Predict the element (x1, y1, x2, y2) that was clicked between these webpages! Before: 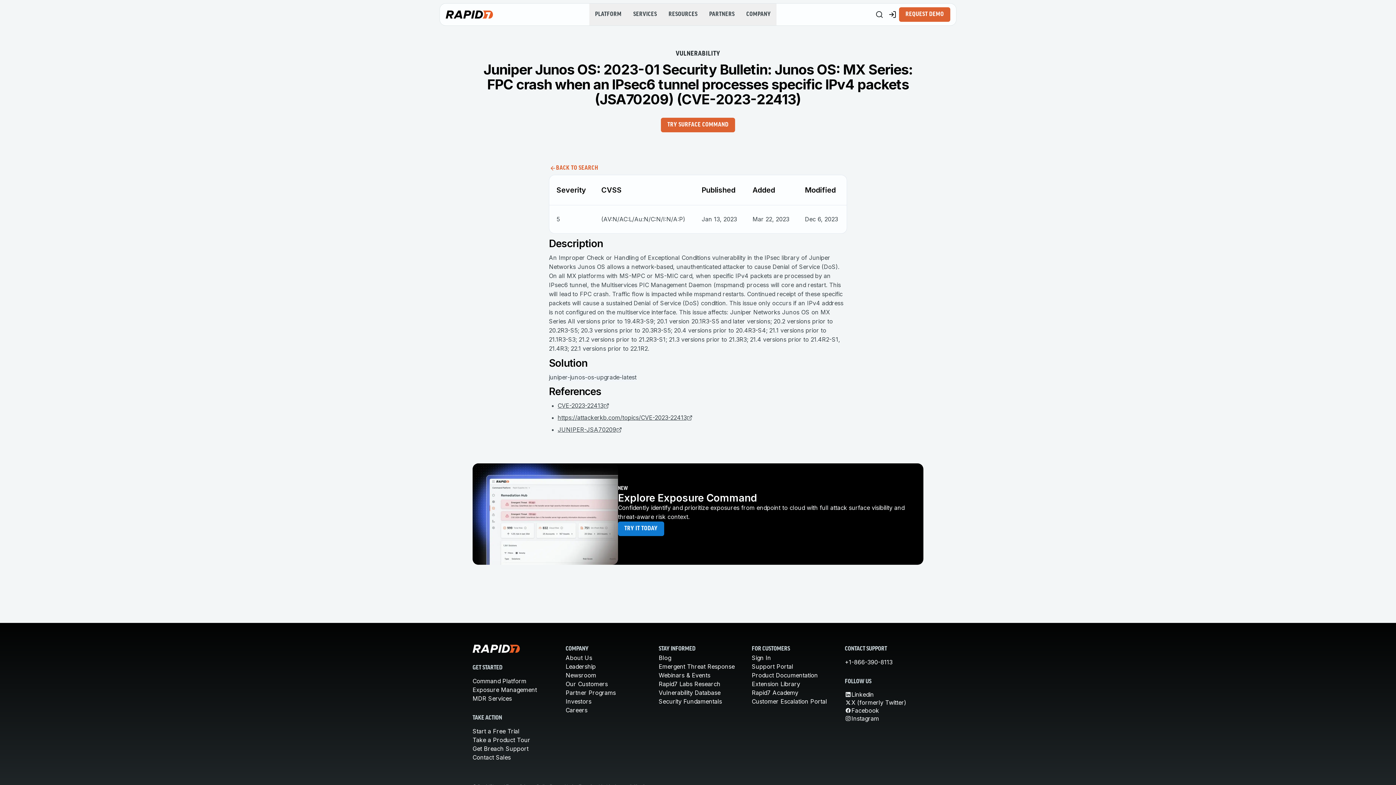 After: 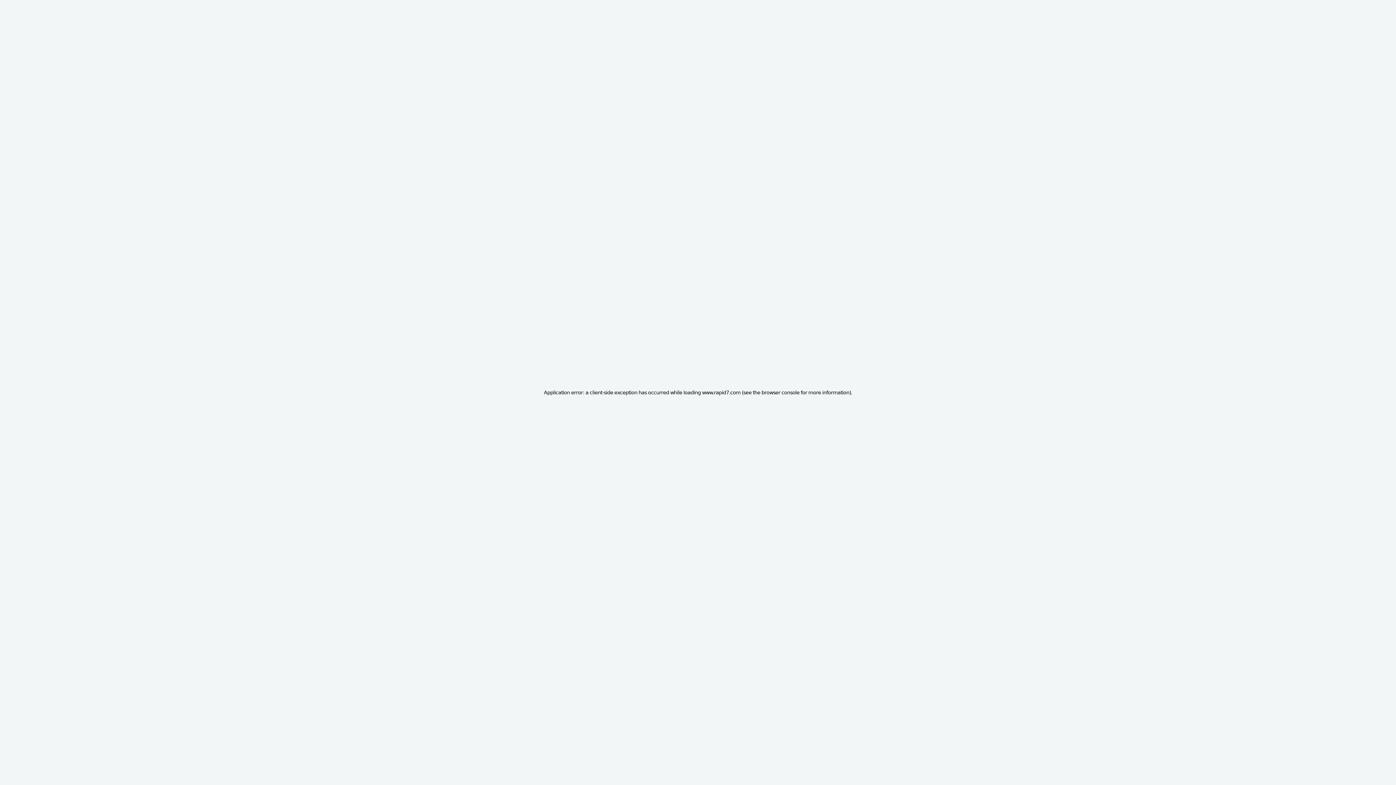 Action: label: Exposure Management bbox: (472, 686, 537, 693)